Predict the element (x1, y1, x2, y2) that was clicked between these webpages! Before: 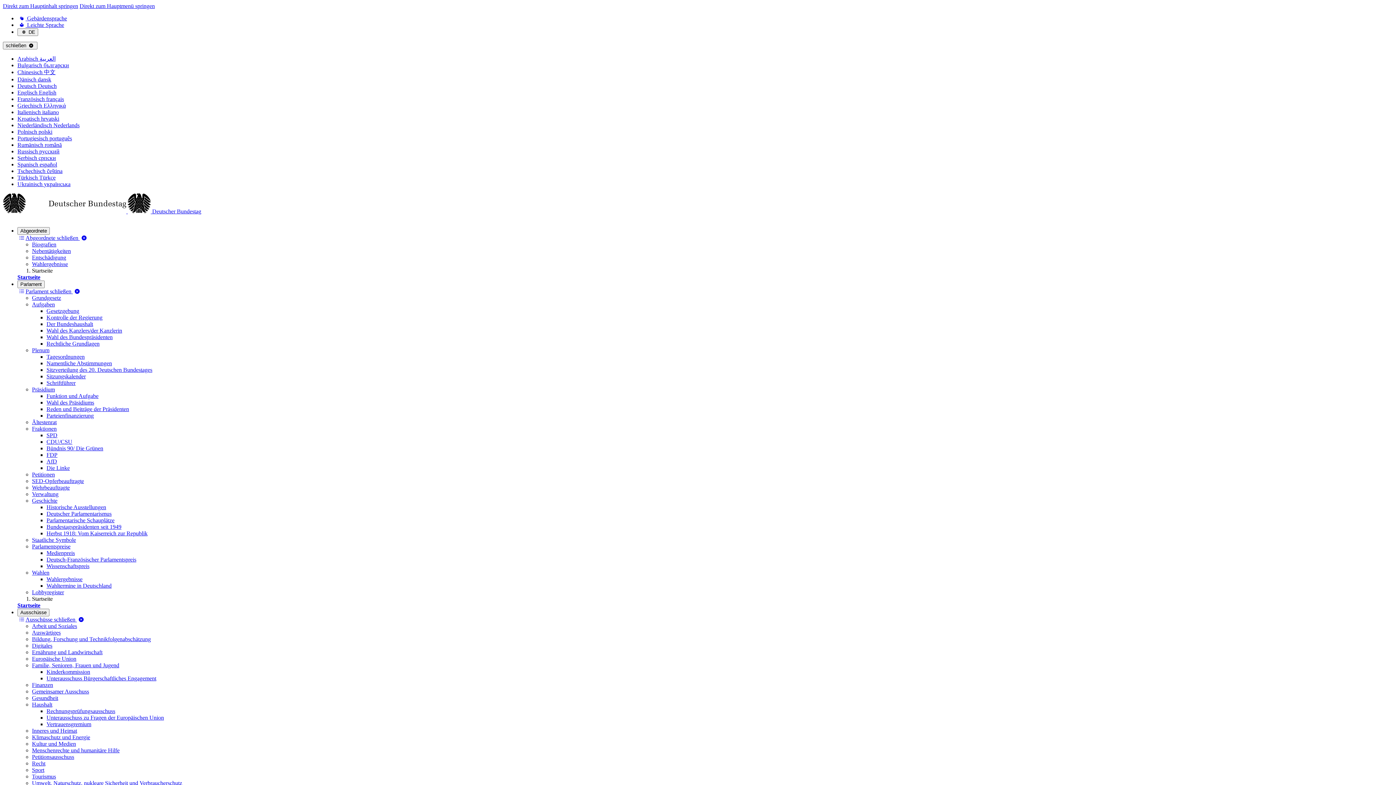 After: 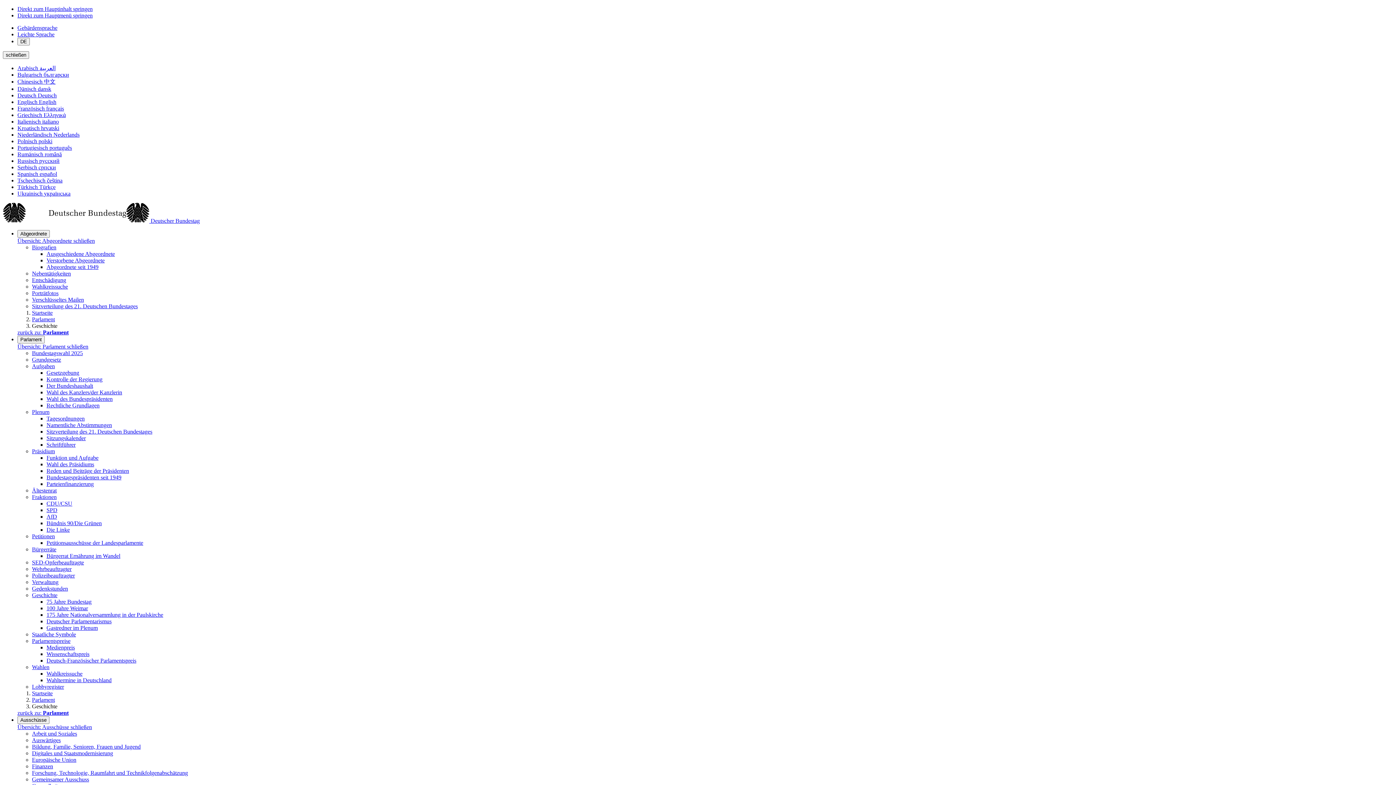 Action: label: Geschichte bbox: (32, 497, 57, 504)